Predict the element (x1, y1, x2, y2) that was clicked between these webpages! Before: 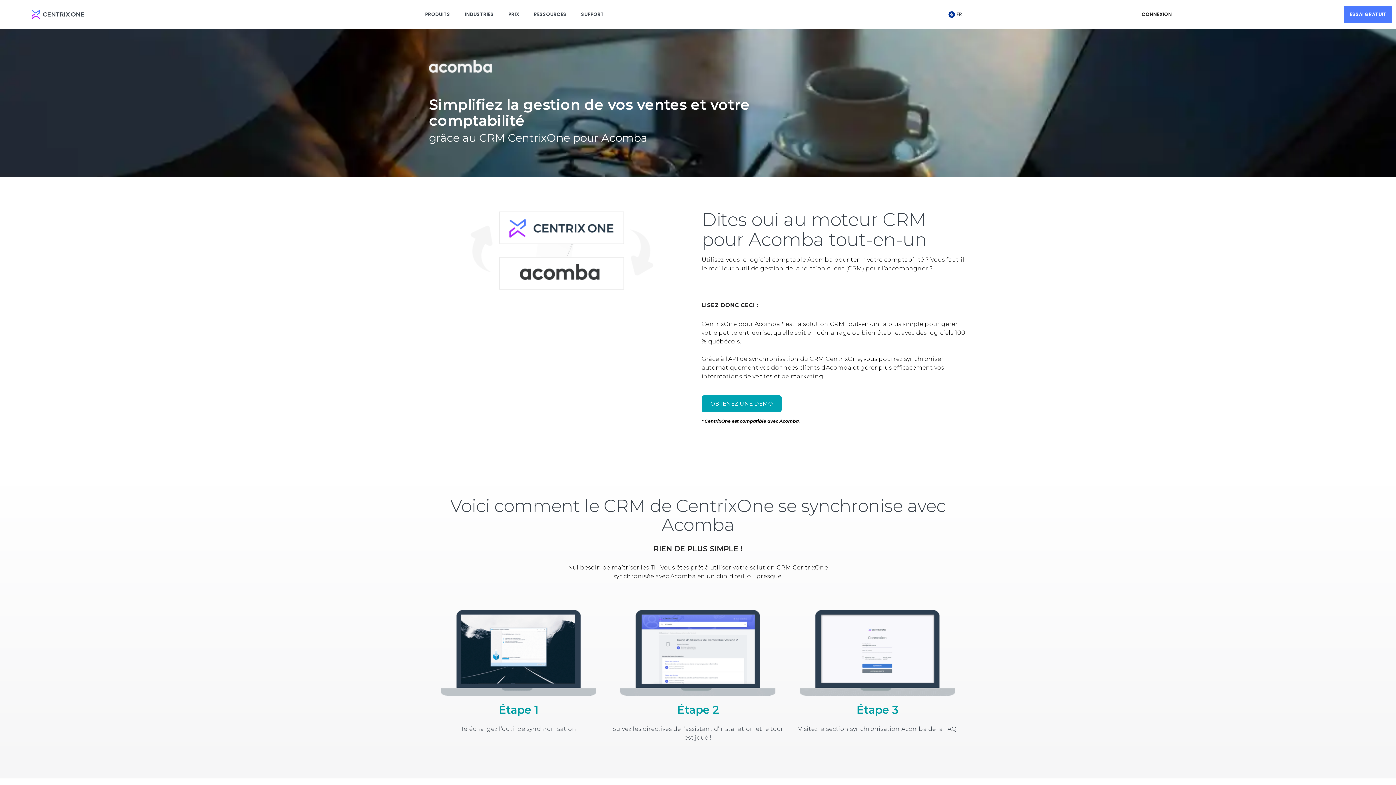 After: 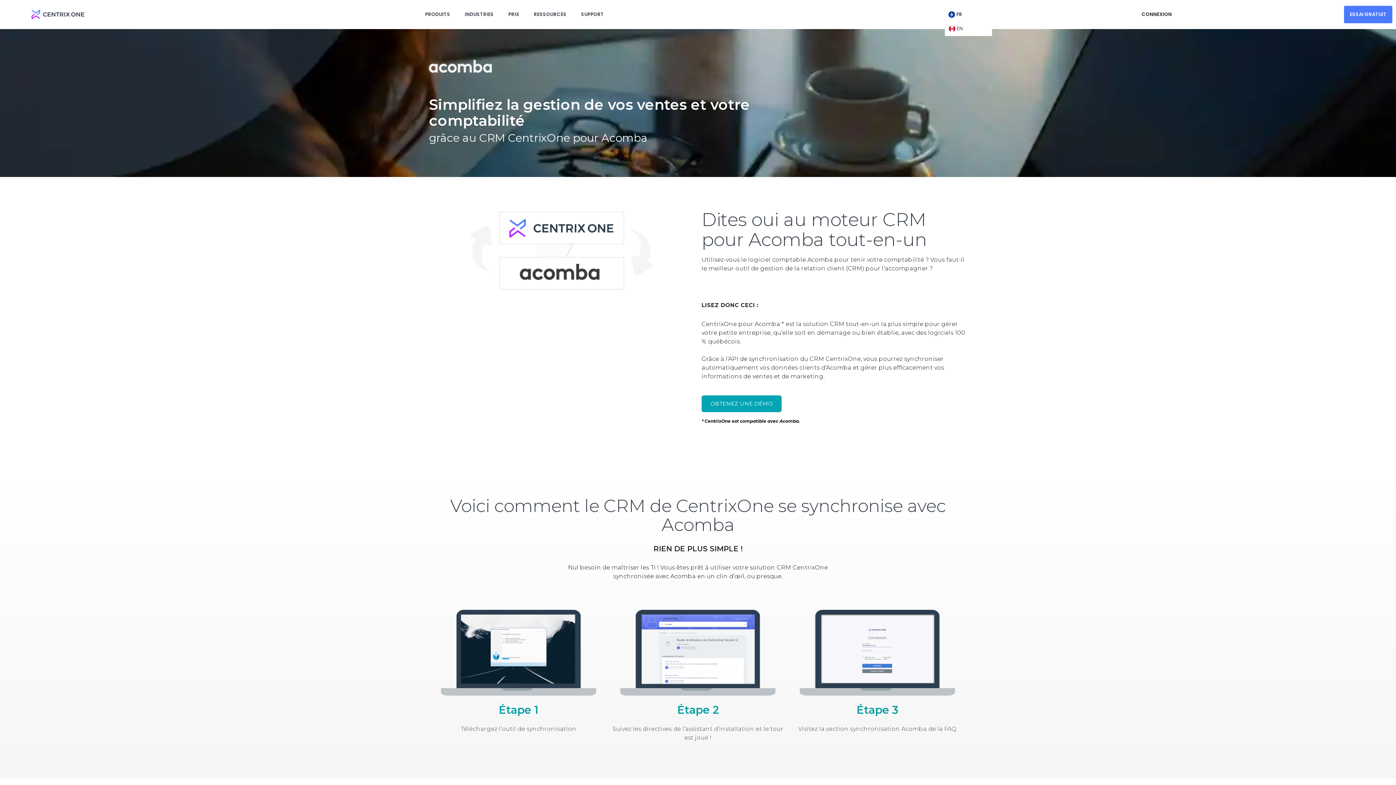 Action: bbox: (945, 7, 969, 21) label: FR